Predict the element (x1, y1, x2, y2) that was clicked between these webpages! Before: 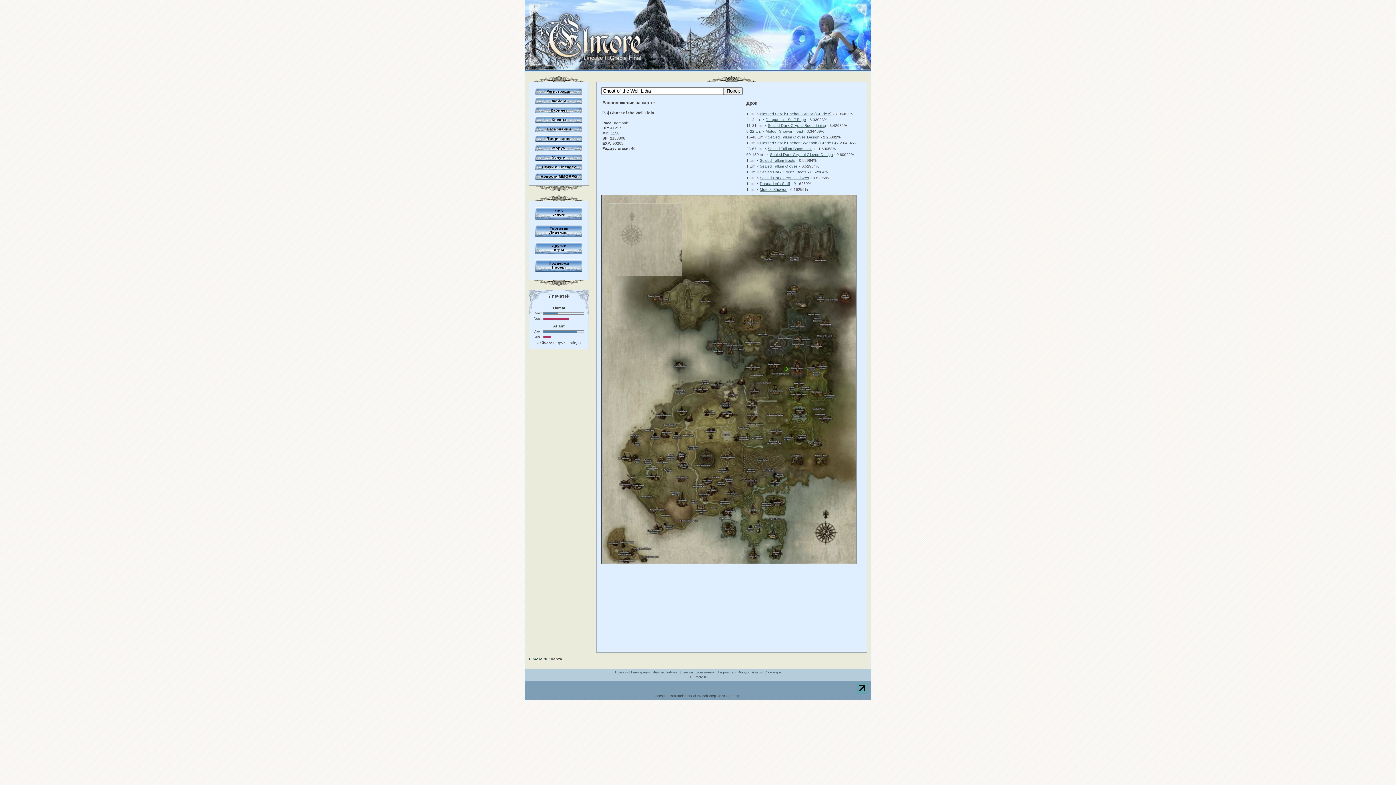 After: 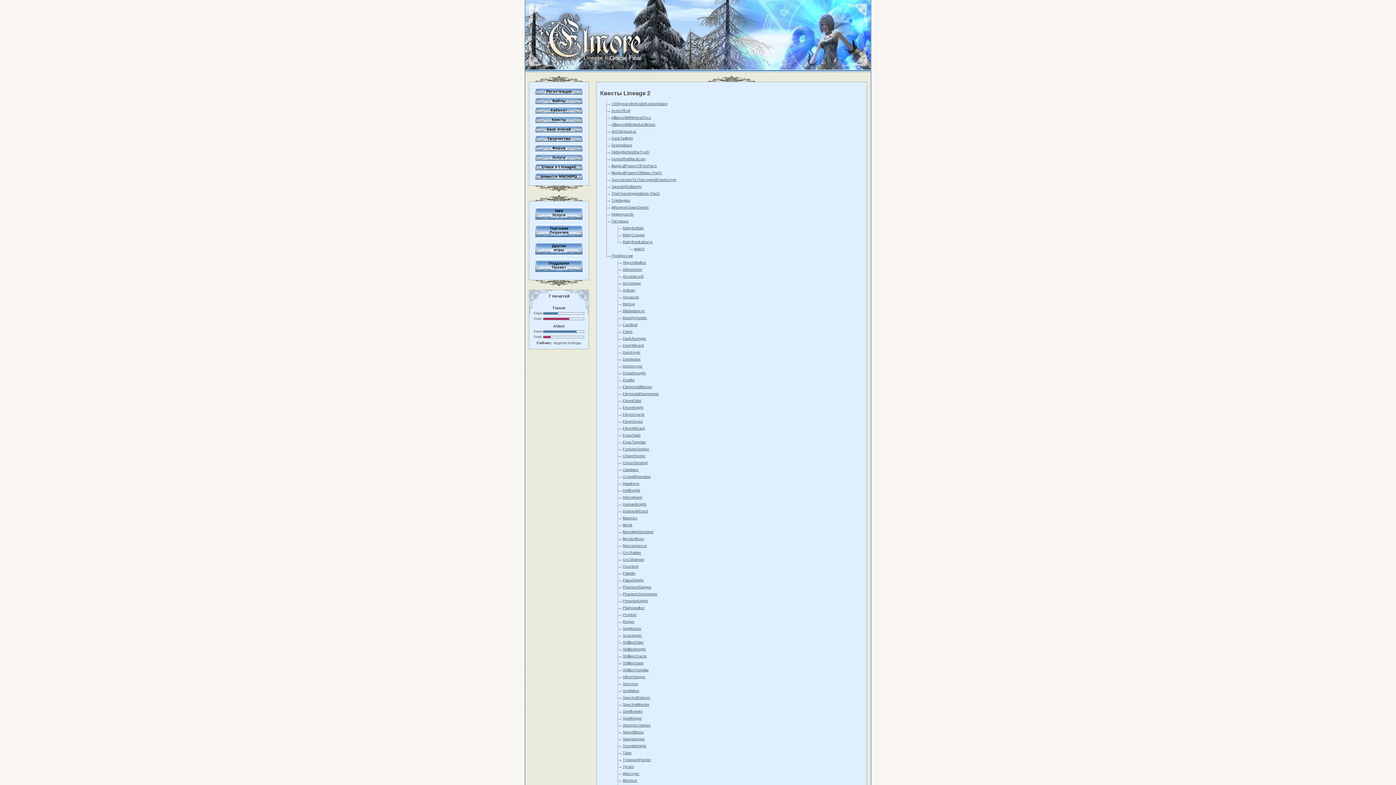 Action: bbox: (551, 117, 566, 121) label: Квесты